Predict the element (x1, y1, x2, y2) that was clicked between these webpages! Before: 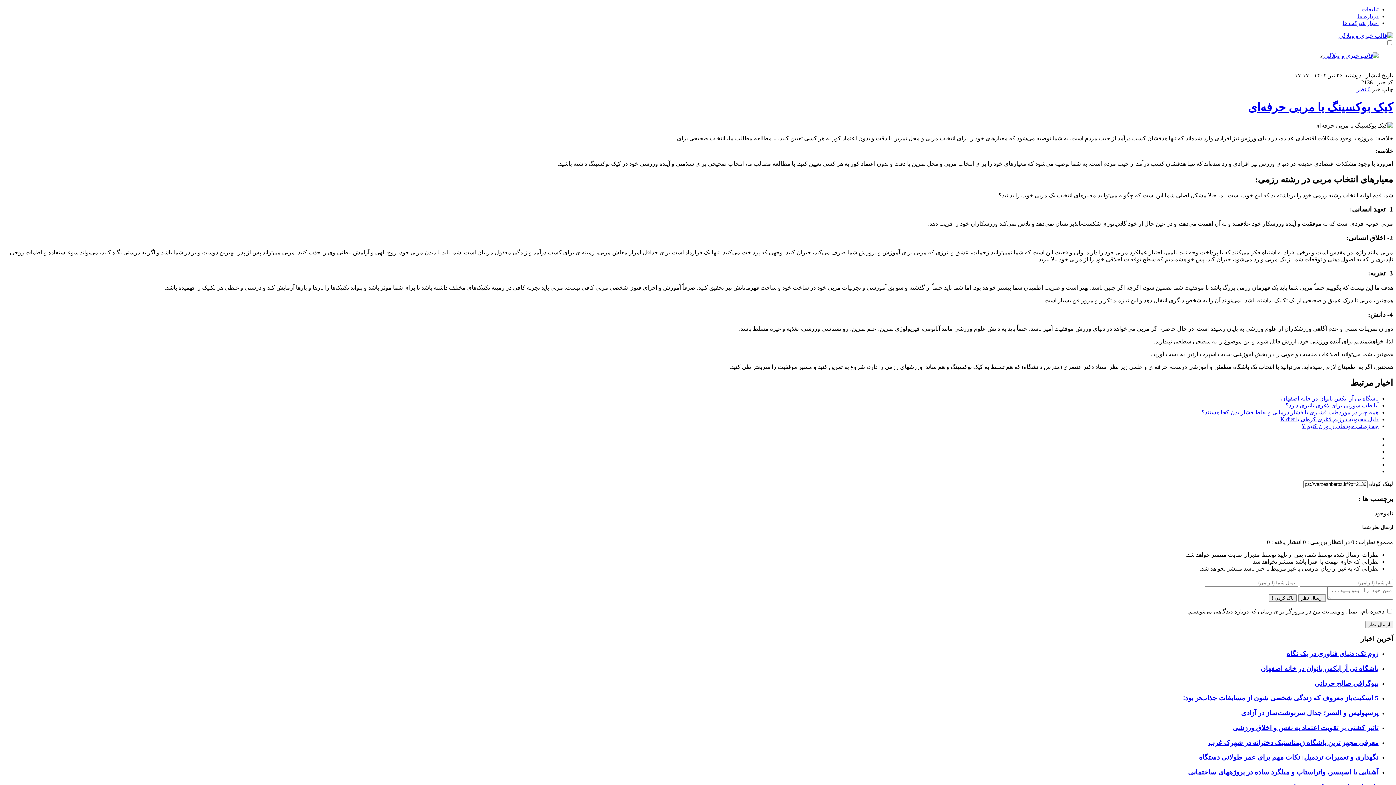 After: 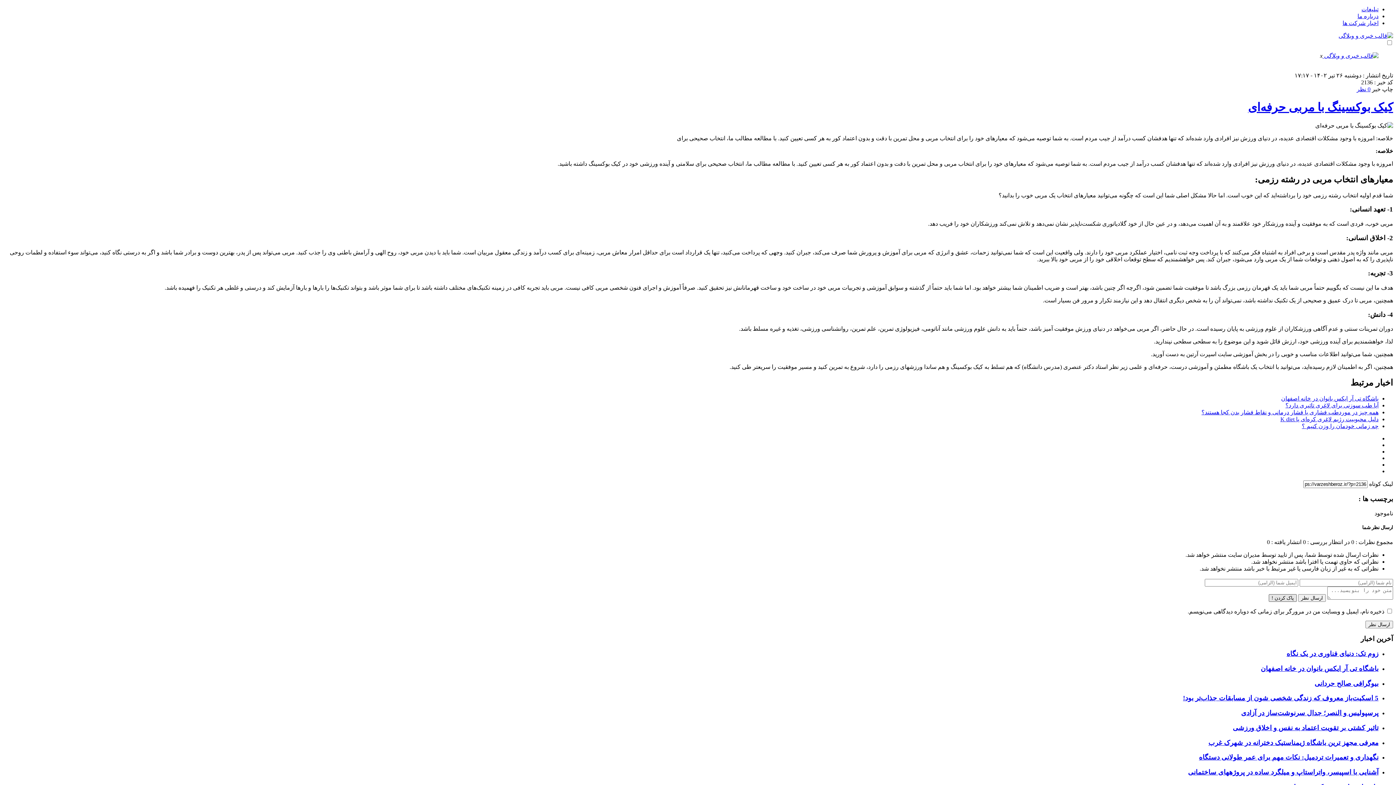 Action: label: پاک کردن ! bbox: (1269, 594, 1297, 602)